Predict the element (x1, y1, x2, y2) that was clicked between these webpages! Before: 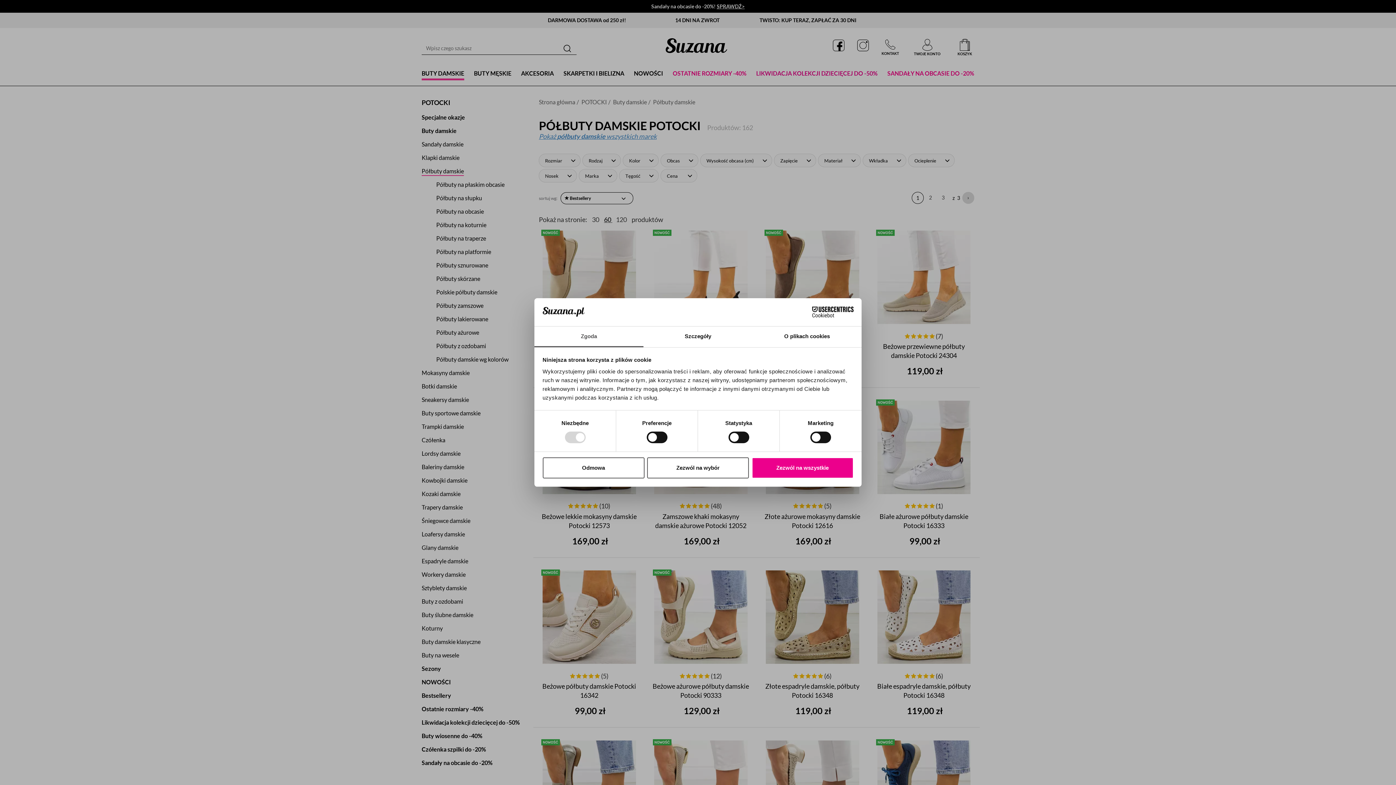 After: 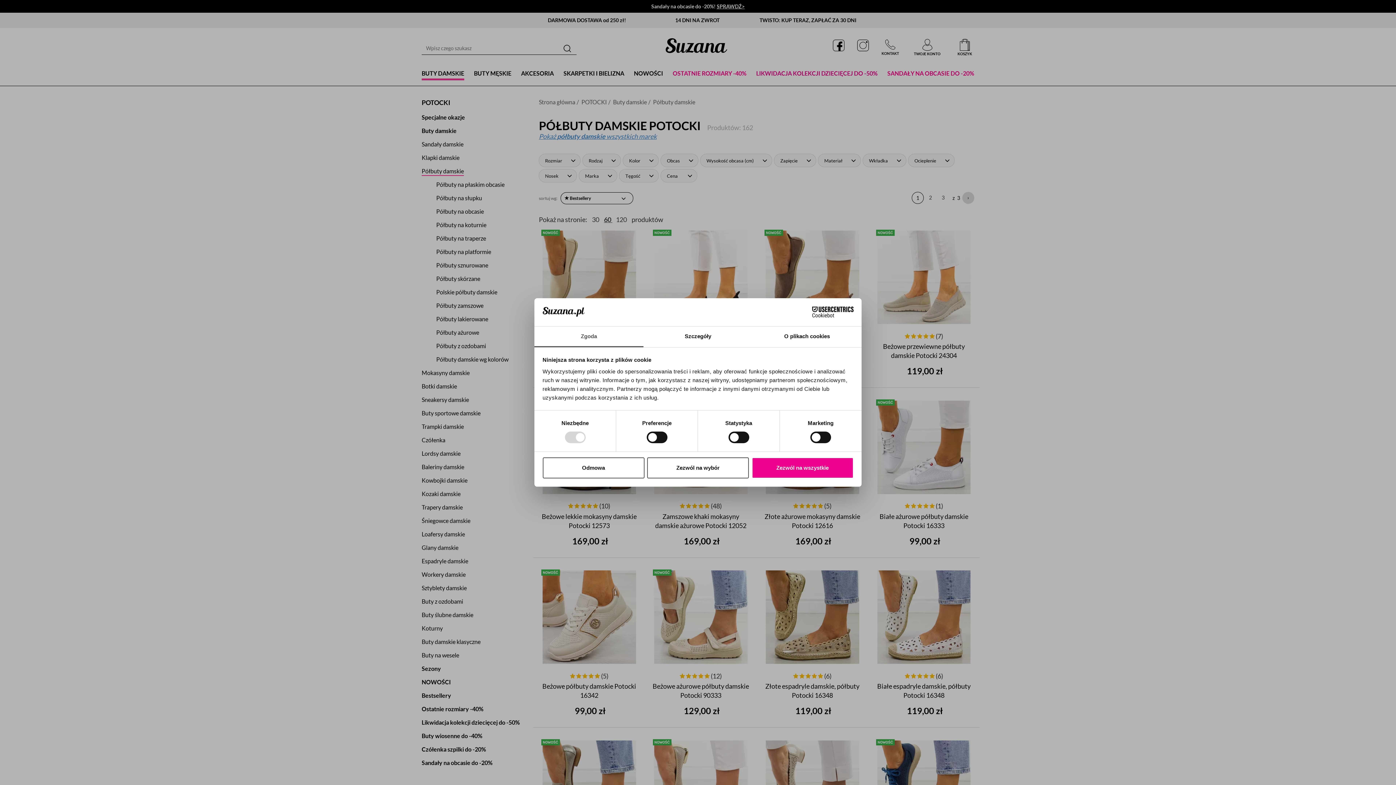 Action: label: Zgoda bbox: (534, 326, 643, 347)